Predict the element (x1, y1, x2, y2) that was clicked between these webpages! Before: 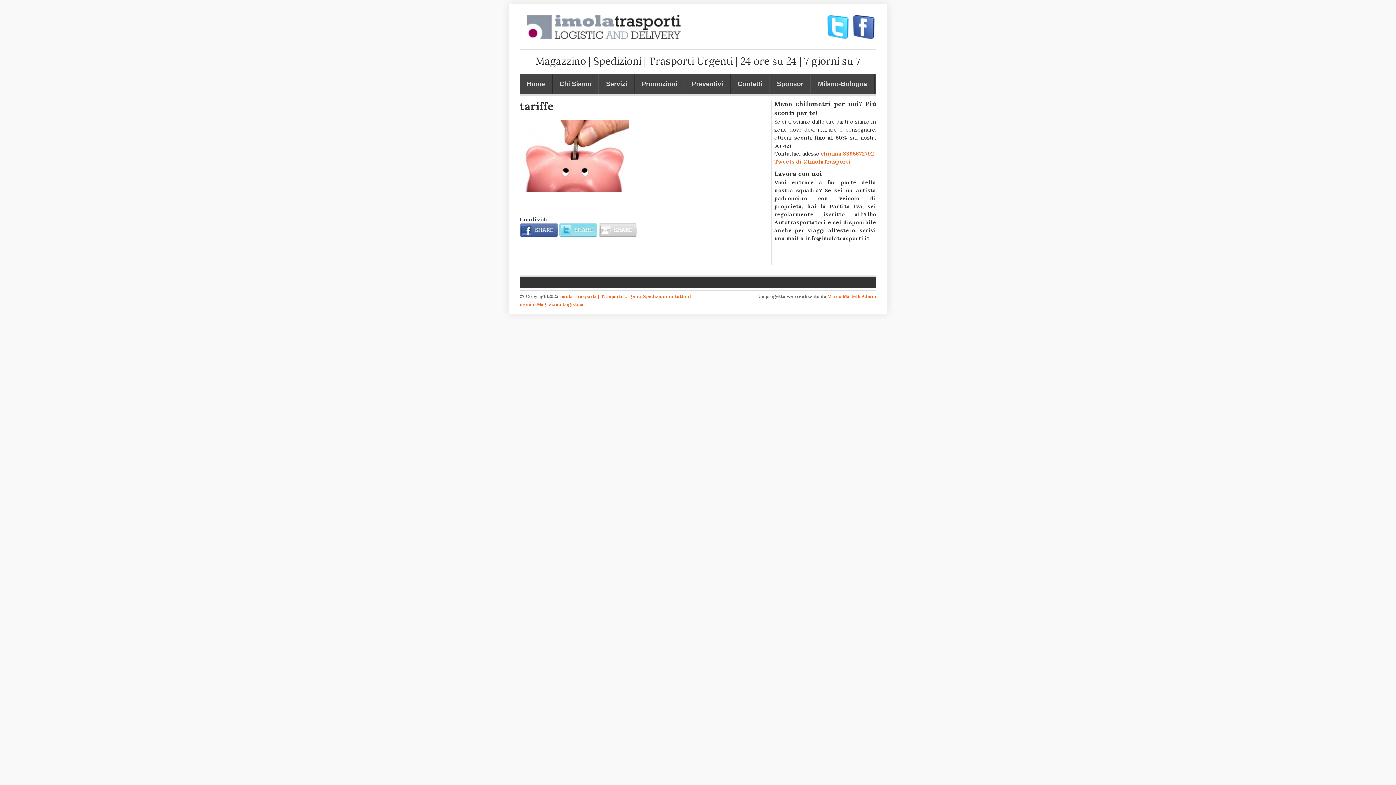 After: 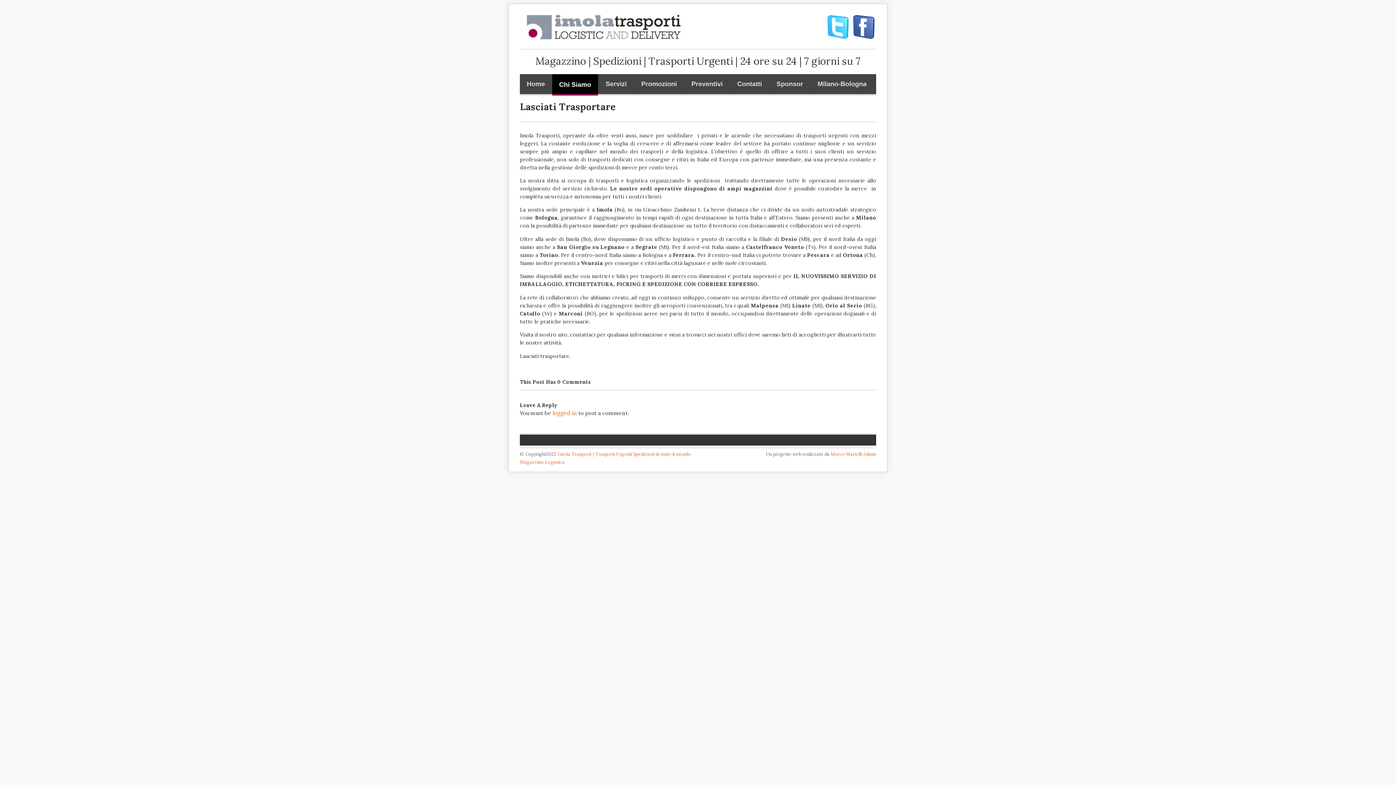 Action: bbox: (552, 74, 598, 94) label: Chi Siamo